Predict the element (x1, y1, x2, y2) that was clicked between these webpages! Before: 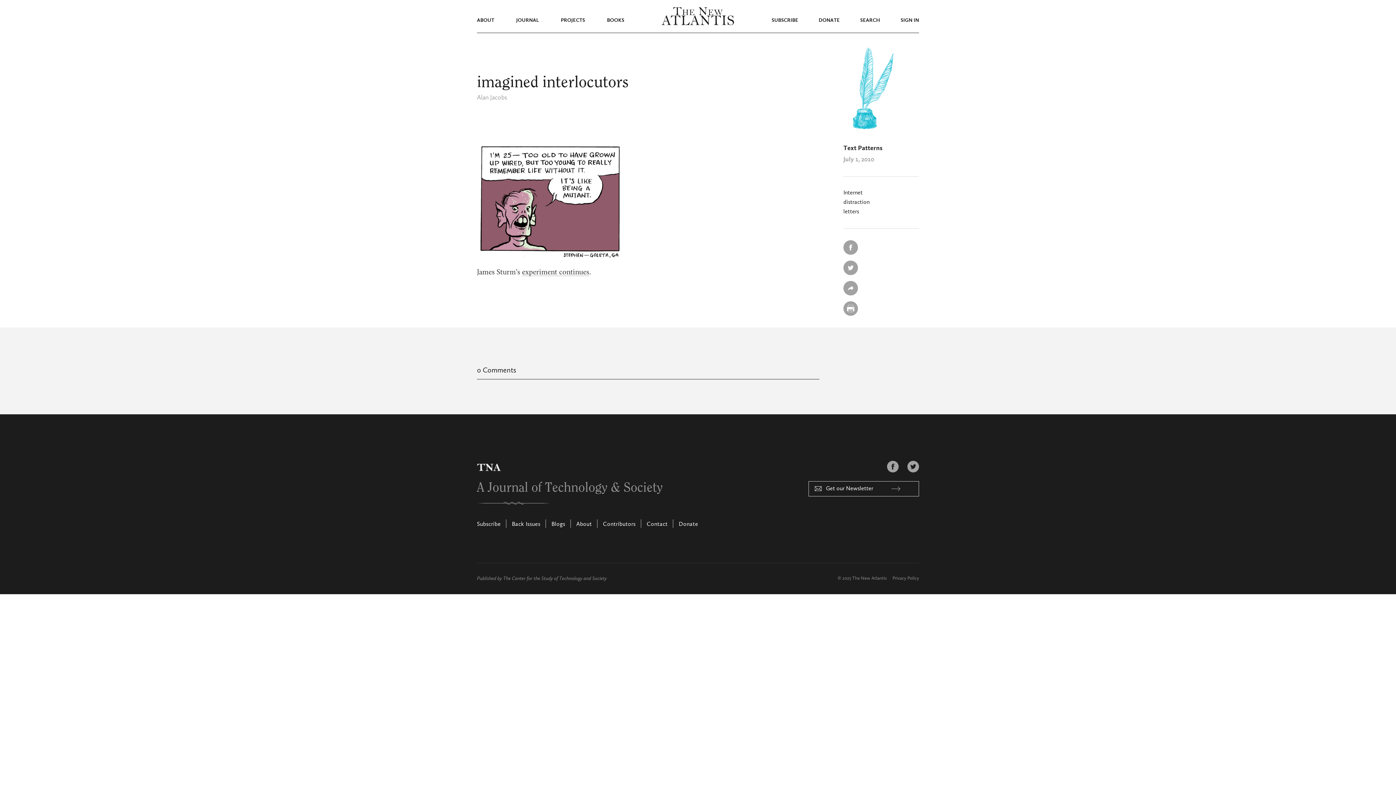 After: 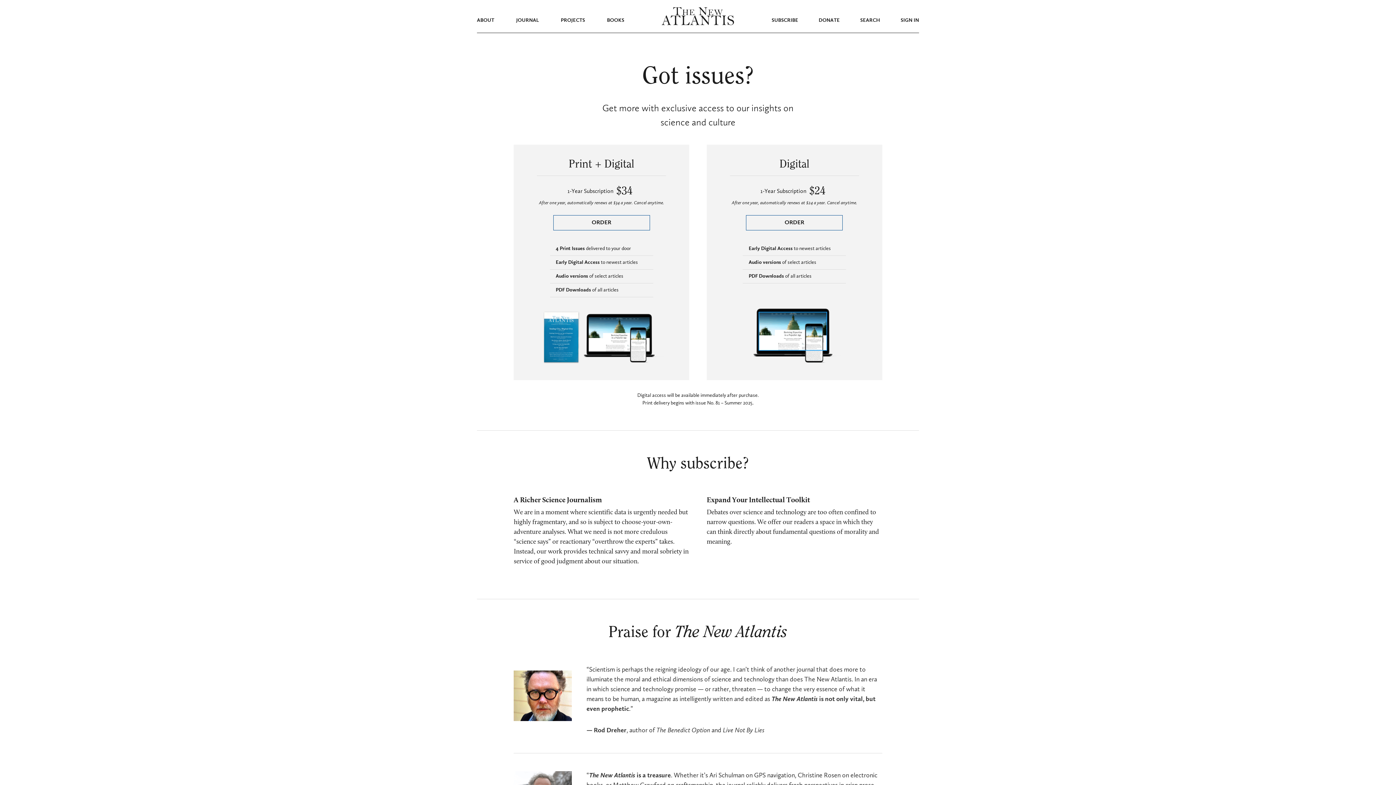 Action: label: Subscribe bbox: (477, 521, 500, 527)